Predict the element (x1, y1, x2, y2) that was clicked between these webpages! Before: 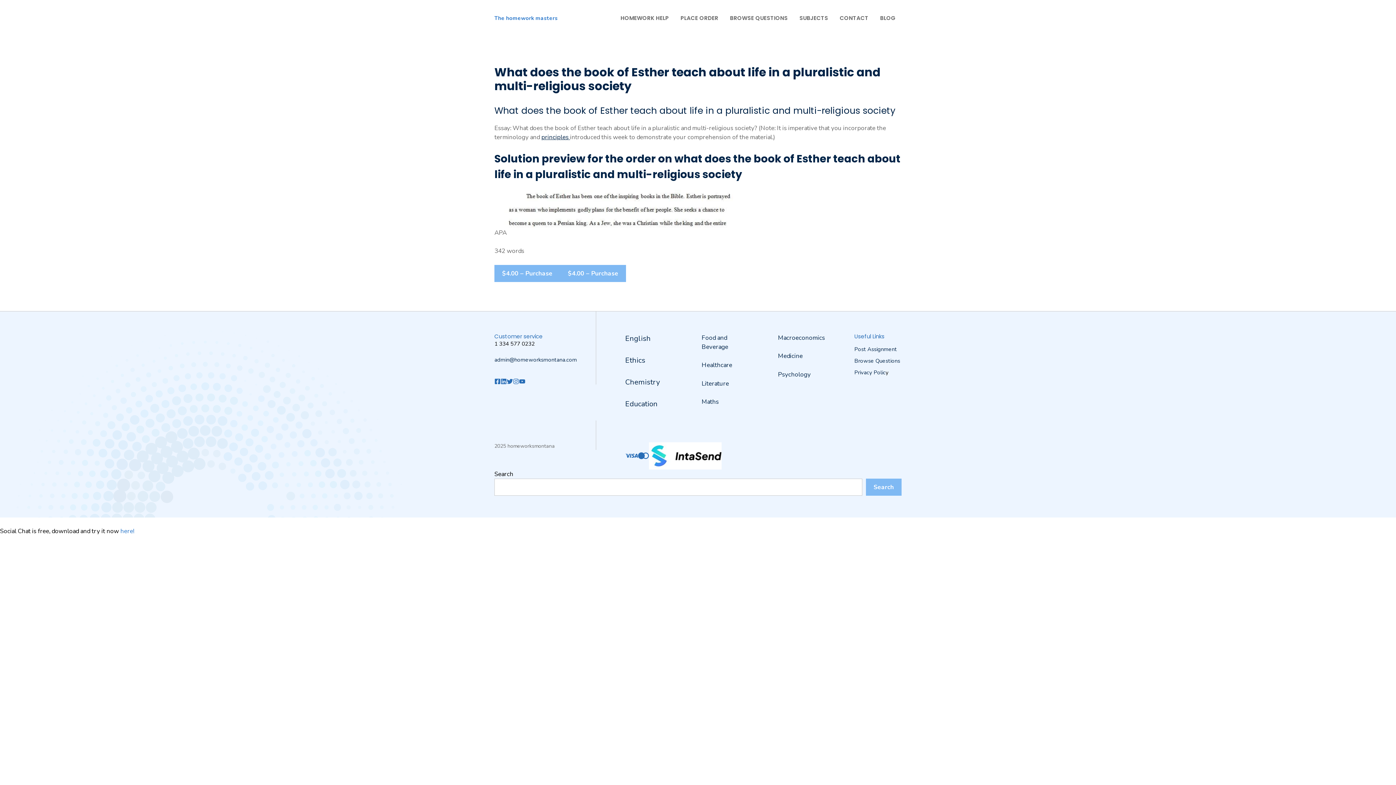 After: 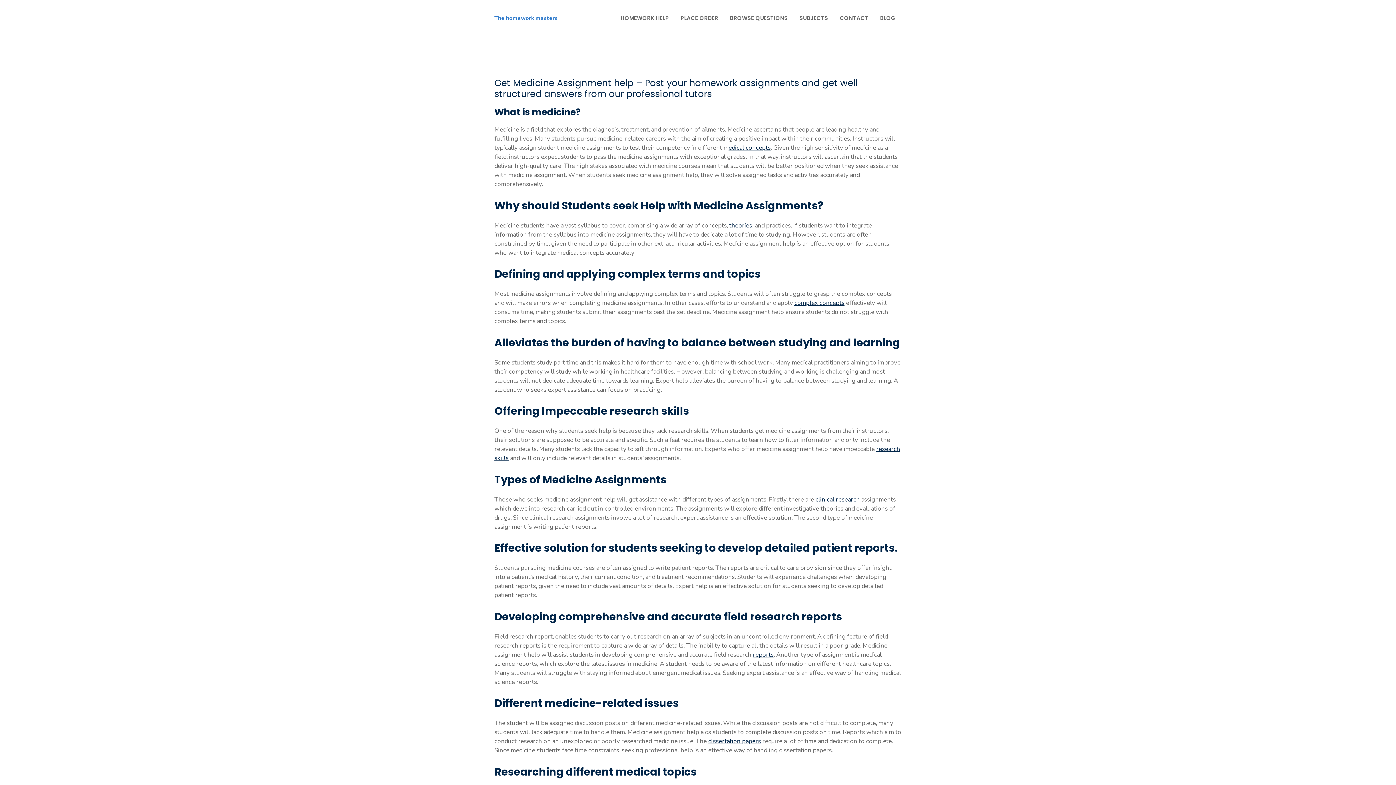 Action: label: Medicine bbox: (778, 352, 802, 360)